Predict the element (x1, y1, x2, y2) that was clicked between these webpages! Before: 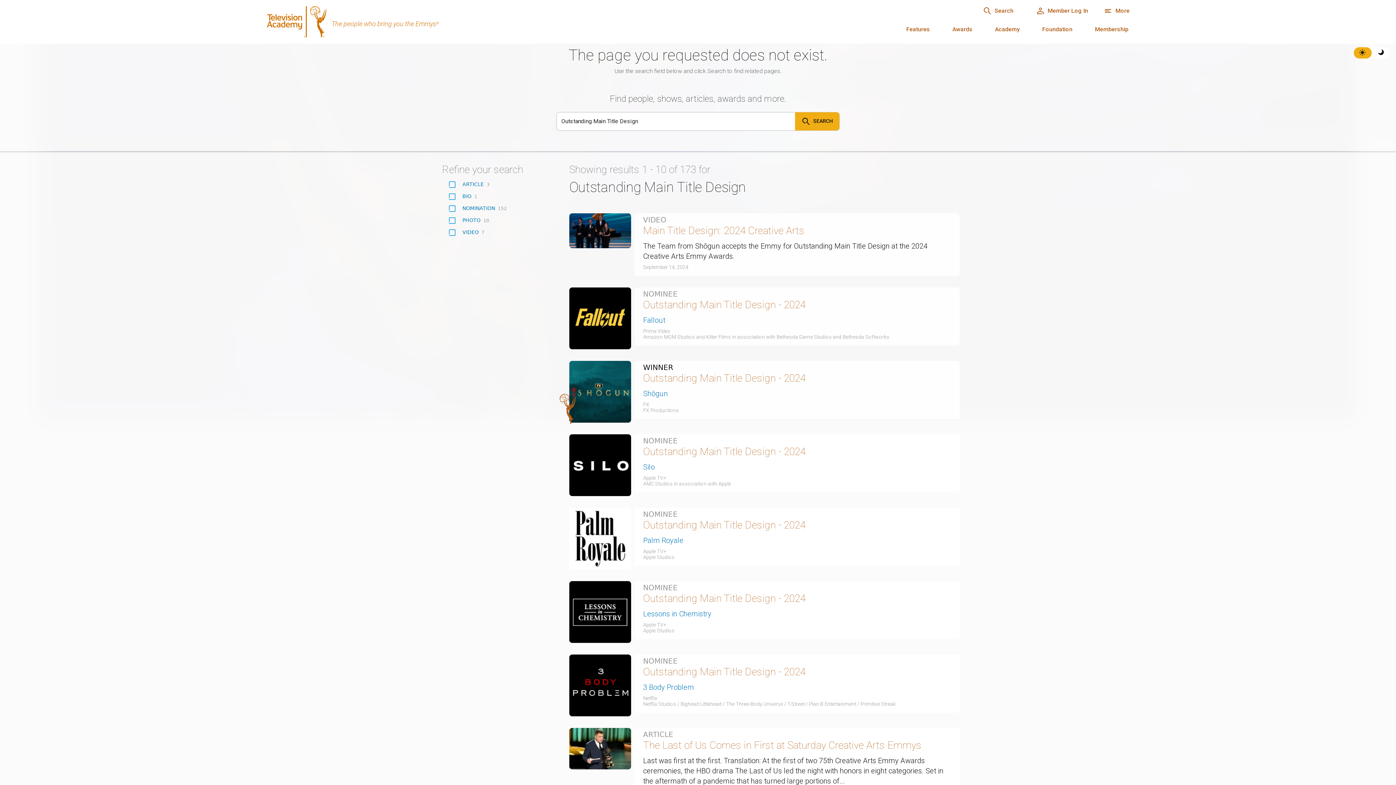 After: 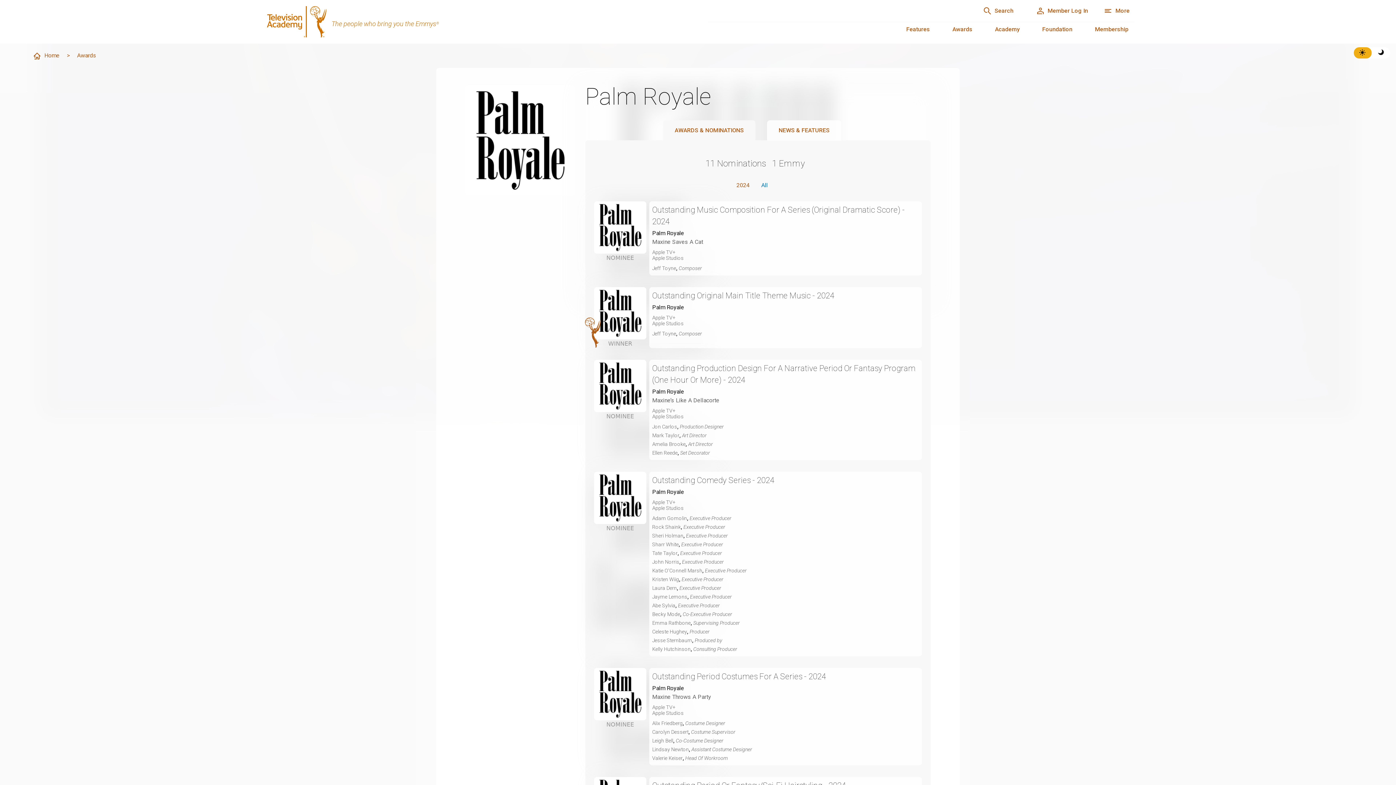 Action: bbox: (569, 500, 634, 562)